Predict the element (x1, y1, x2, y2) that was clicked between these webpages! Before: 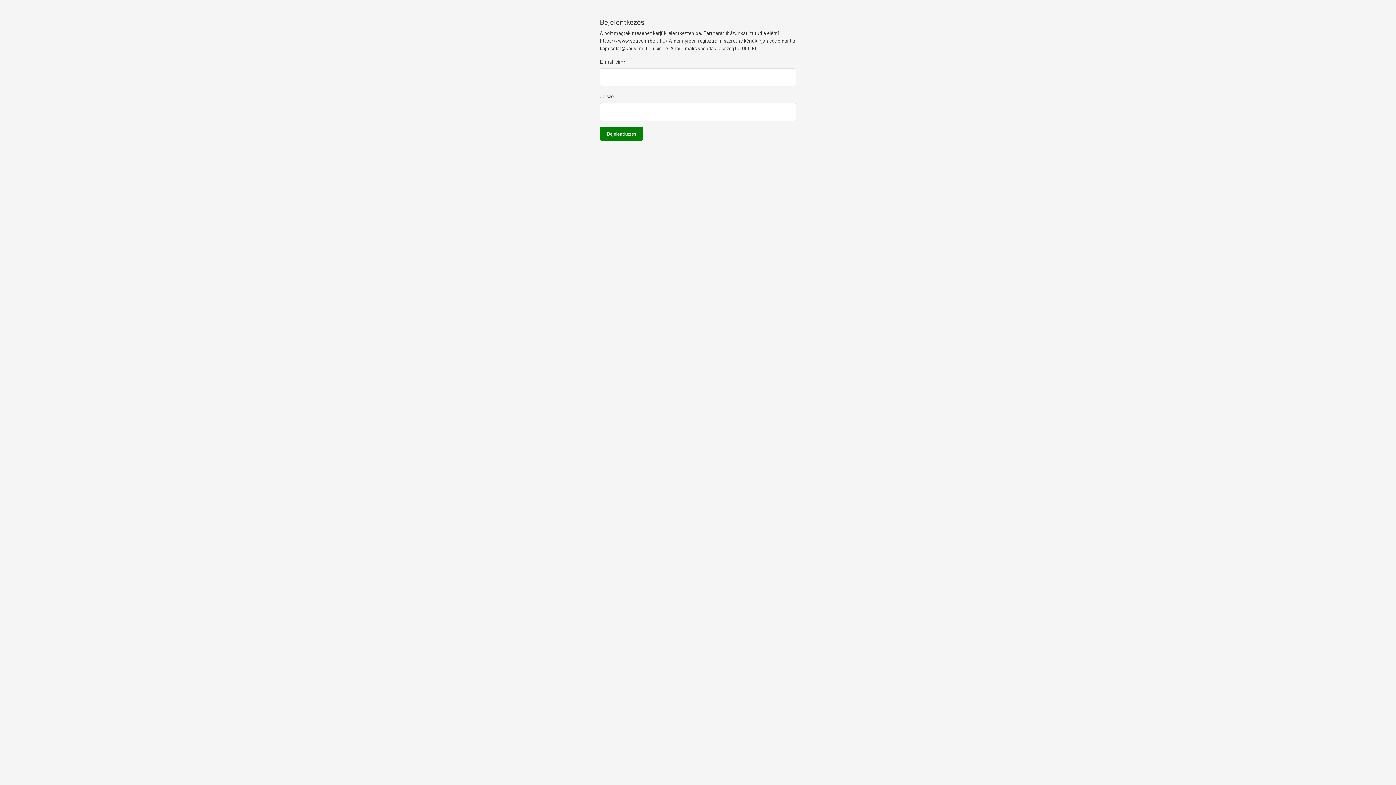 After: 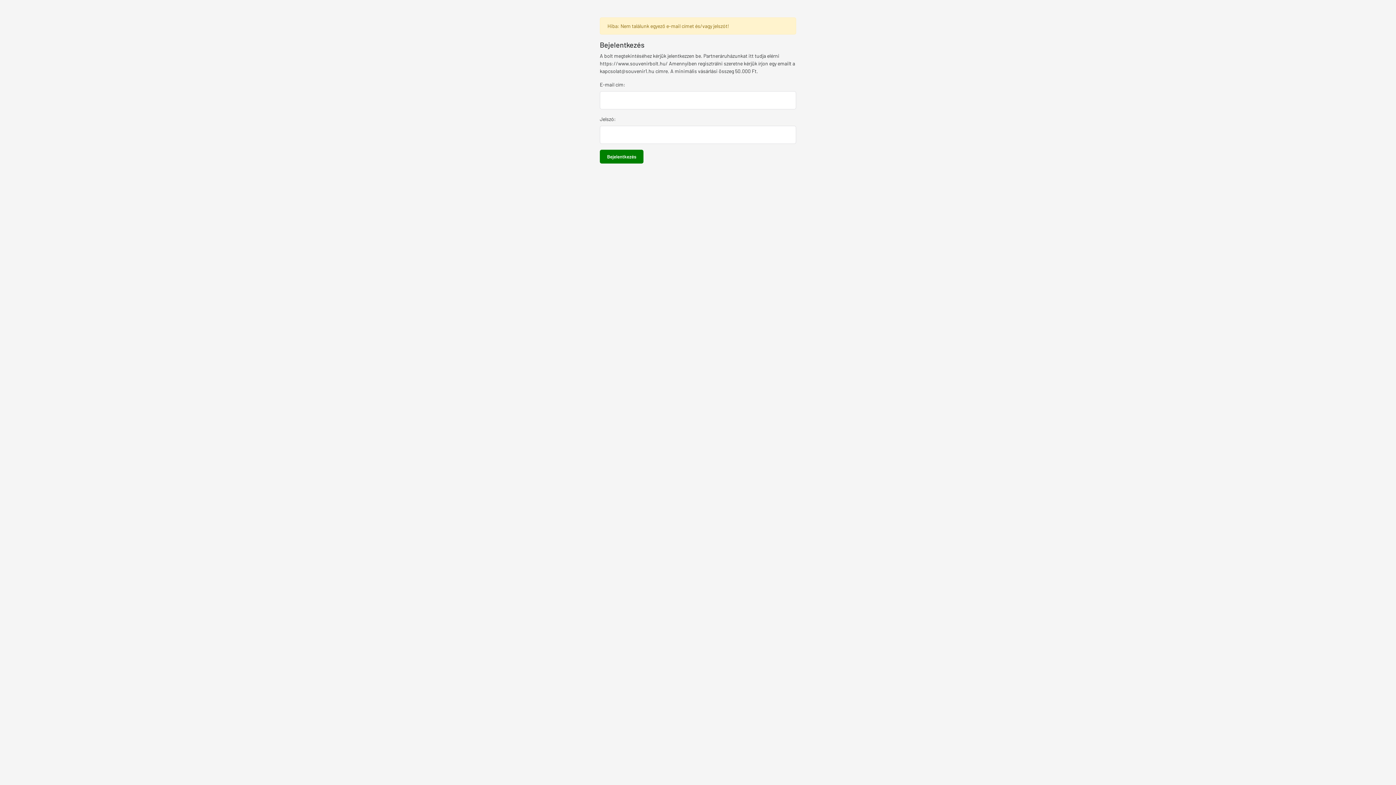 Action: label: Bejelentkezés bbox: (600, 126, 643, 140)